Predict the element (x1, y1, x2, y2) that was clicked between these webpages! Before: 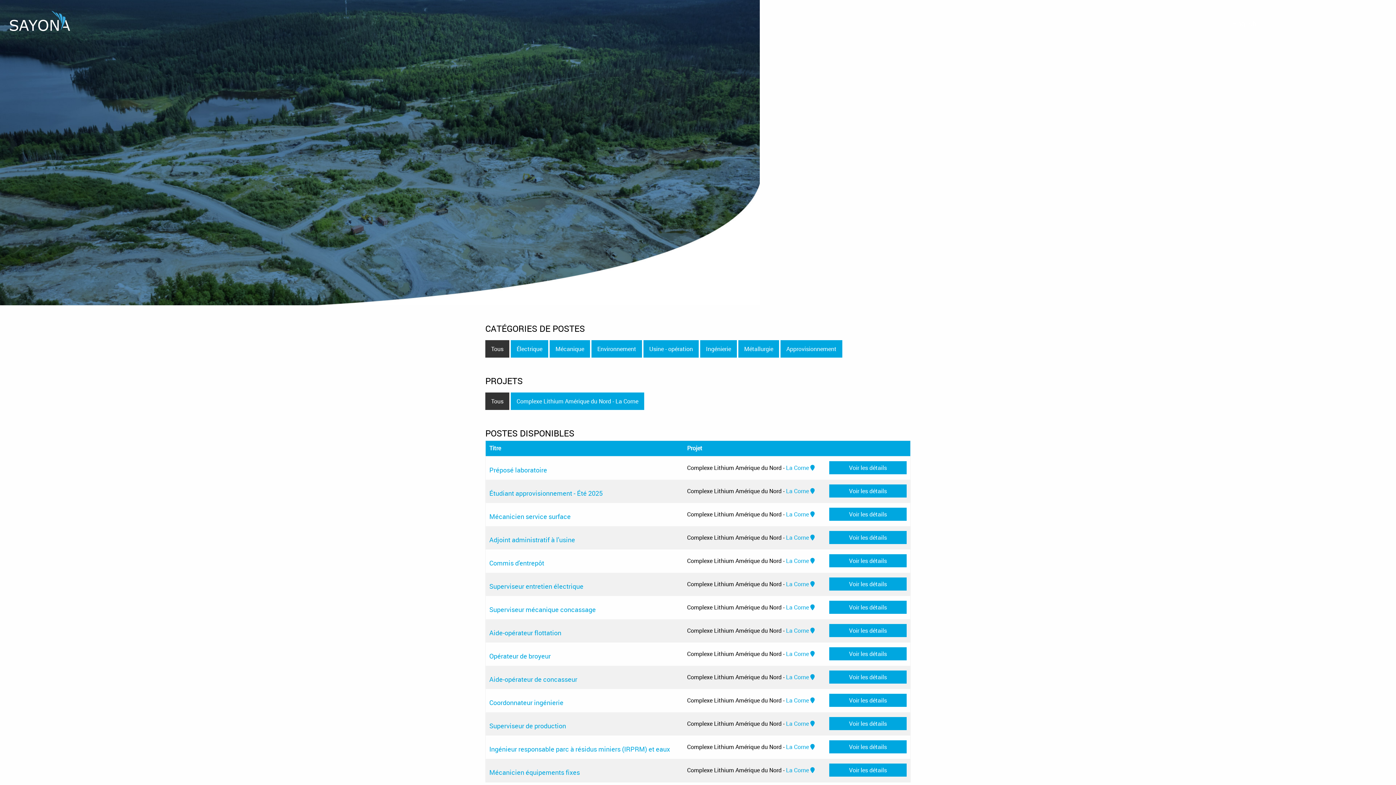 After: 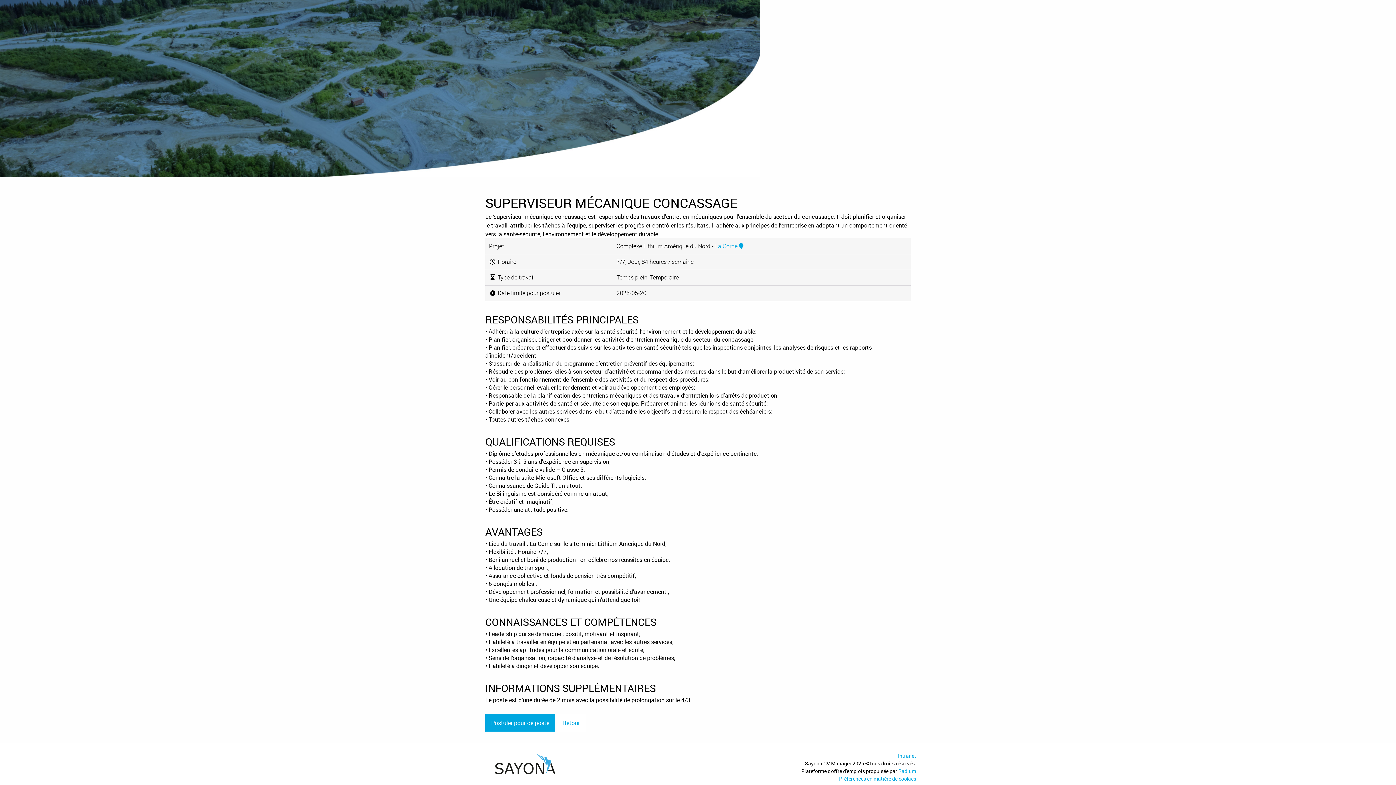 Action: label: Voir les détails bbox: (829, 601, 906, 614)